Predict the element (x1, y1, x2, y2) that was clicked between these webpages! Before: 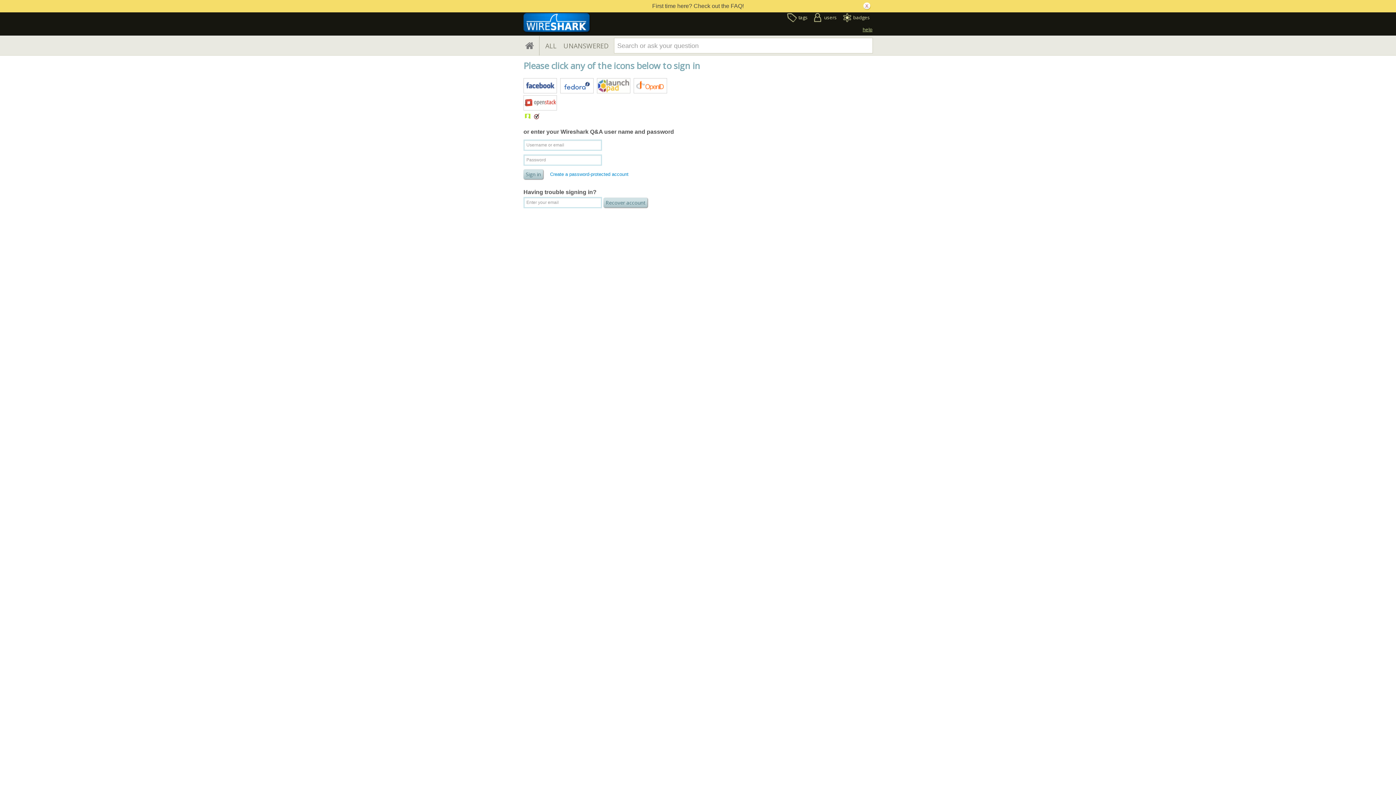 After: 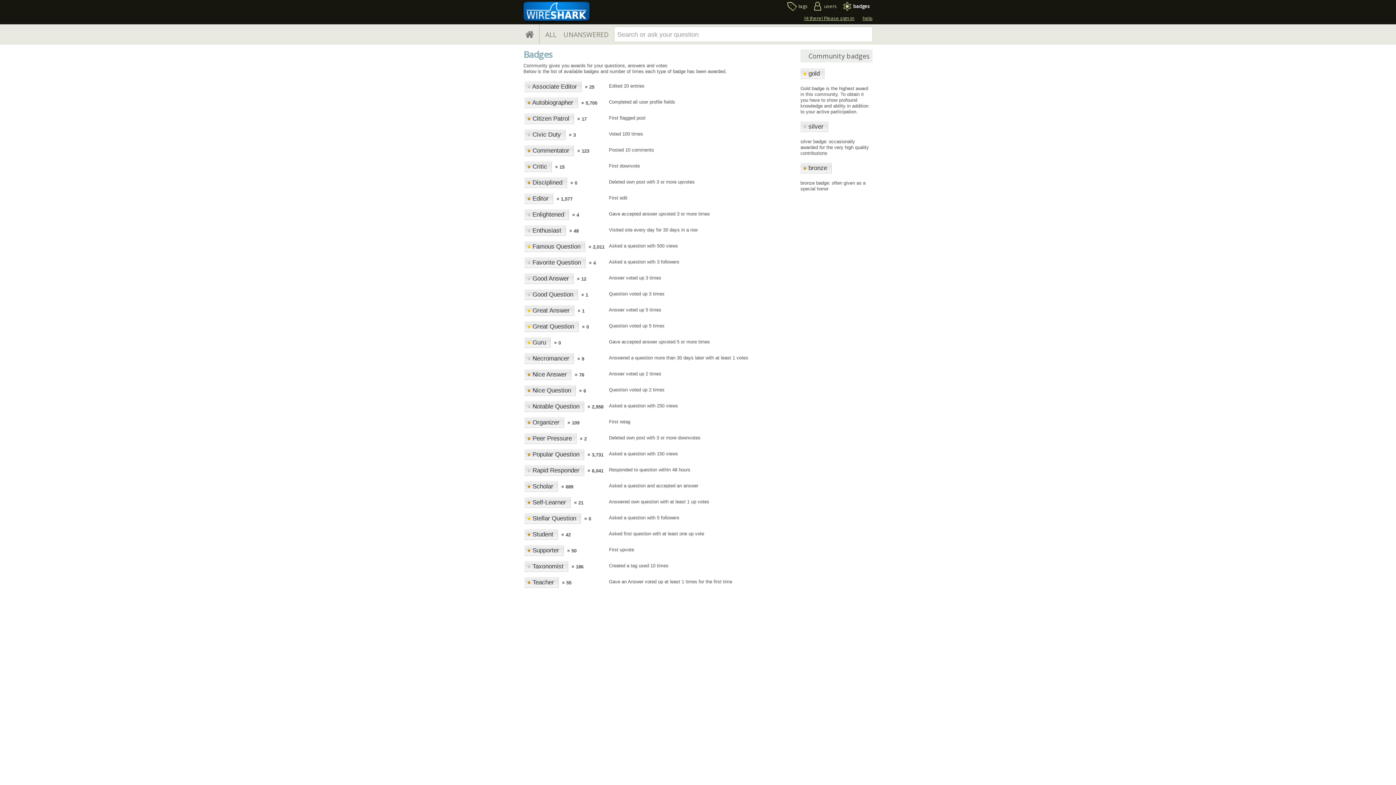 Action: label: badges bbox: (840, 13, 870, 25)